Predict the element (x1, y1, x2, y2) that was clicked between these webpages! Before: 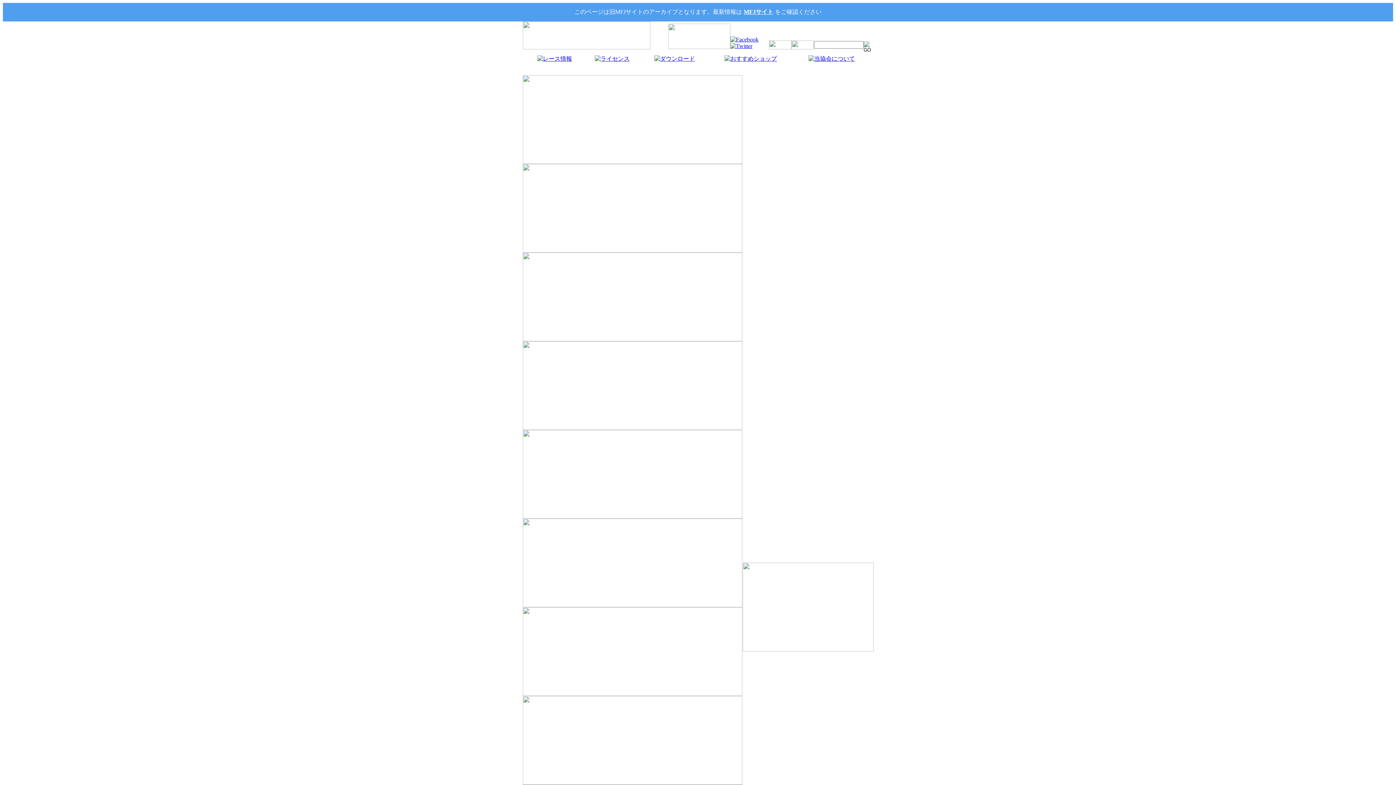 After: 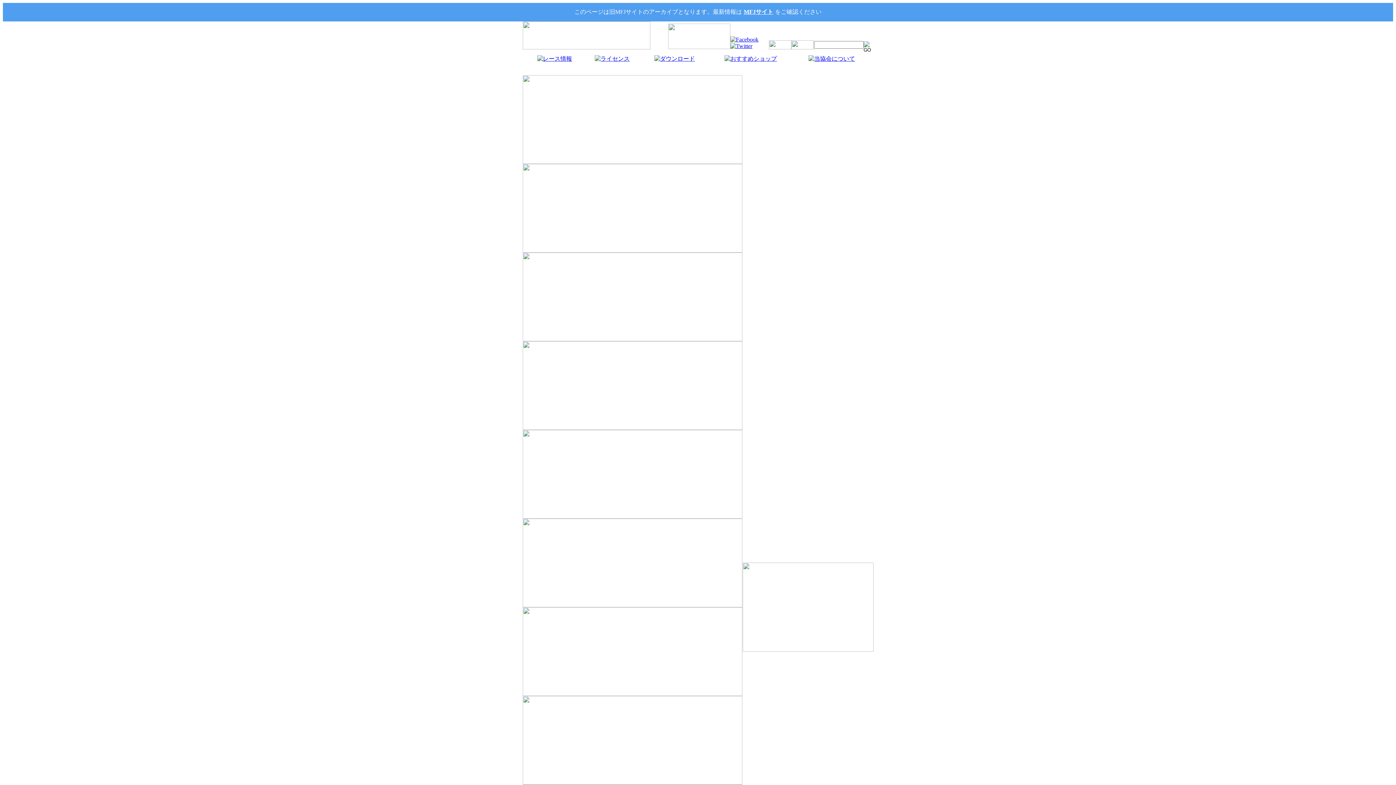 Action: bbox: (522, 44, 650, 50)